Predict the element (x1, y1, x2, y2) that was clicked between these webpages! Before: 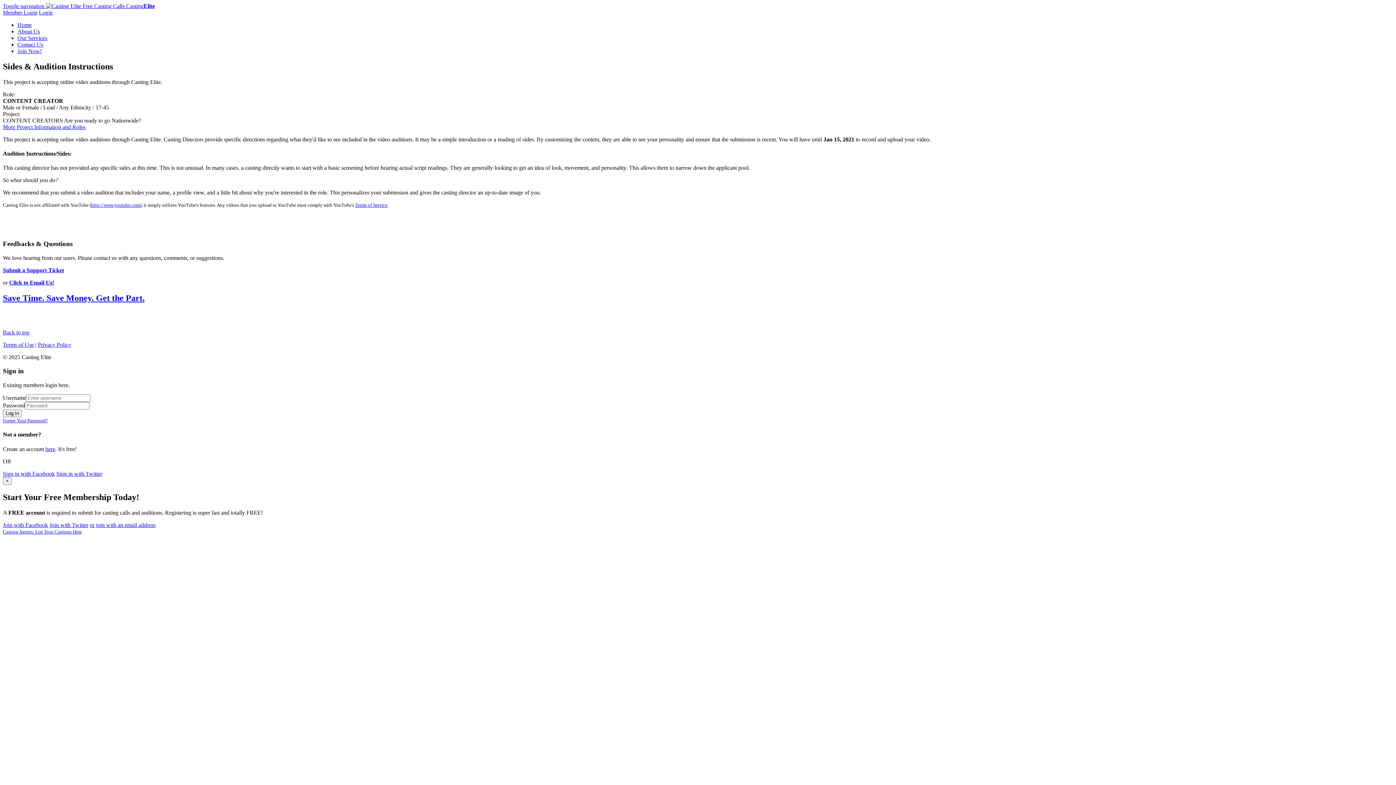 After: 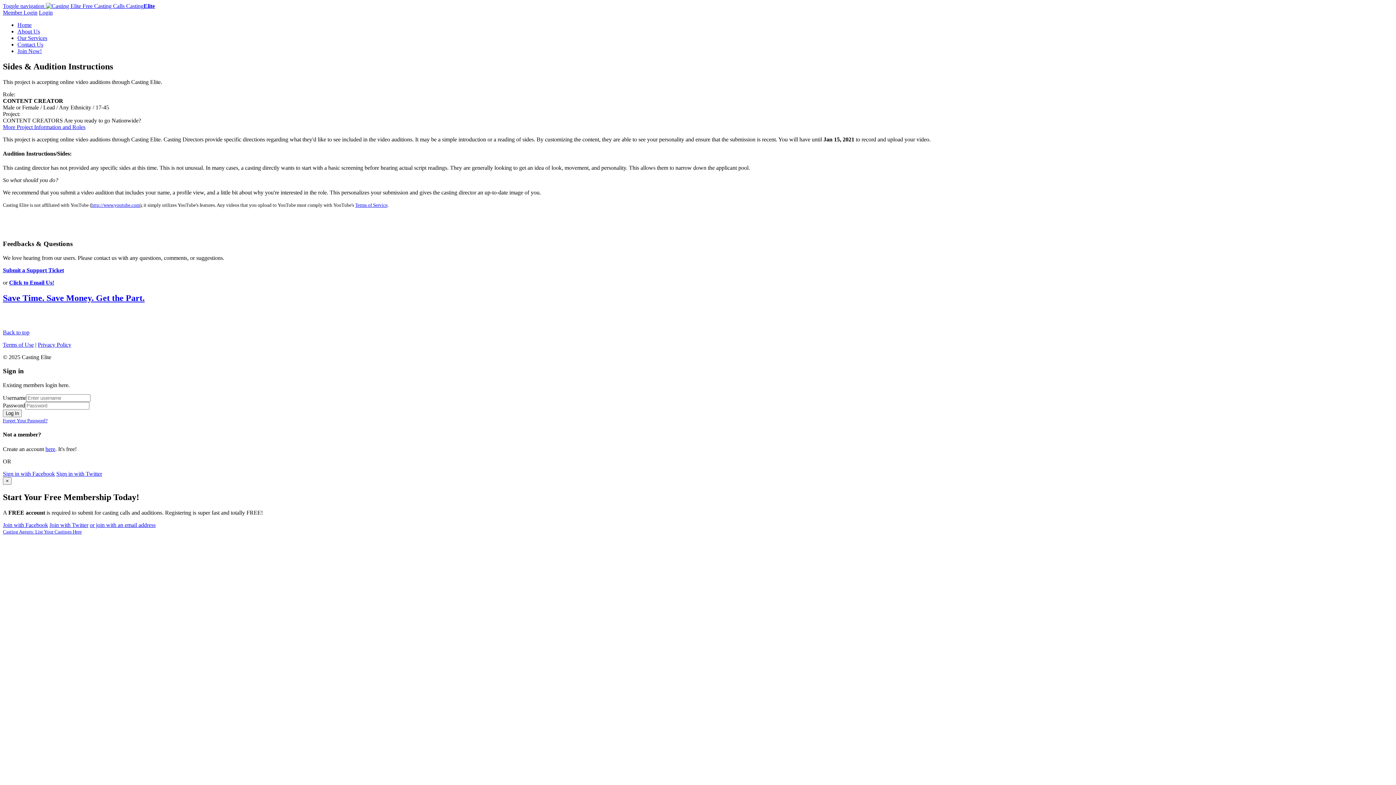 Action: bbox: (355, 202, 387, 208) label: Terms of Service